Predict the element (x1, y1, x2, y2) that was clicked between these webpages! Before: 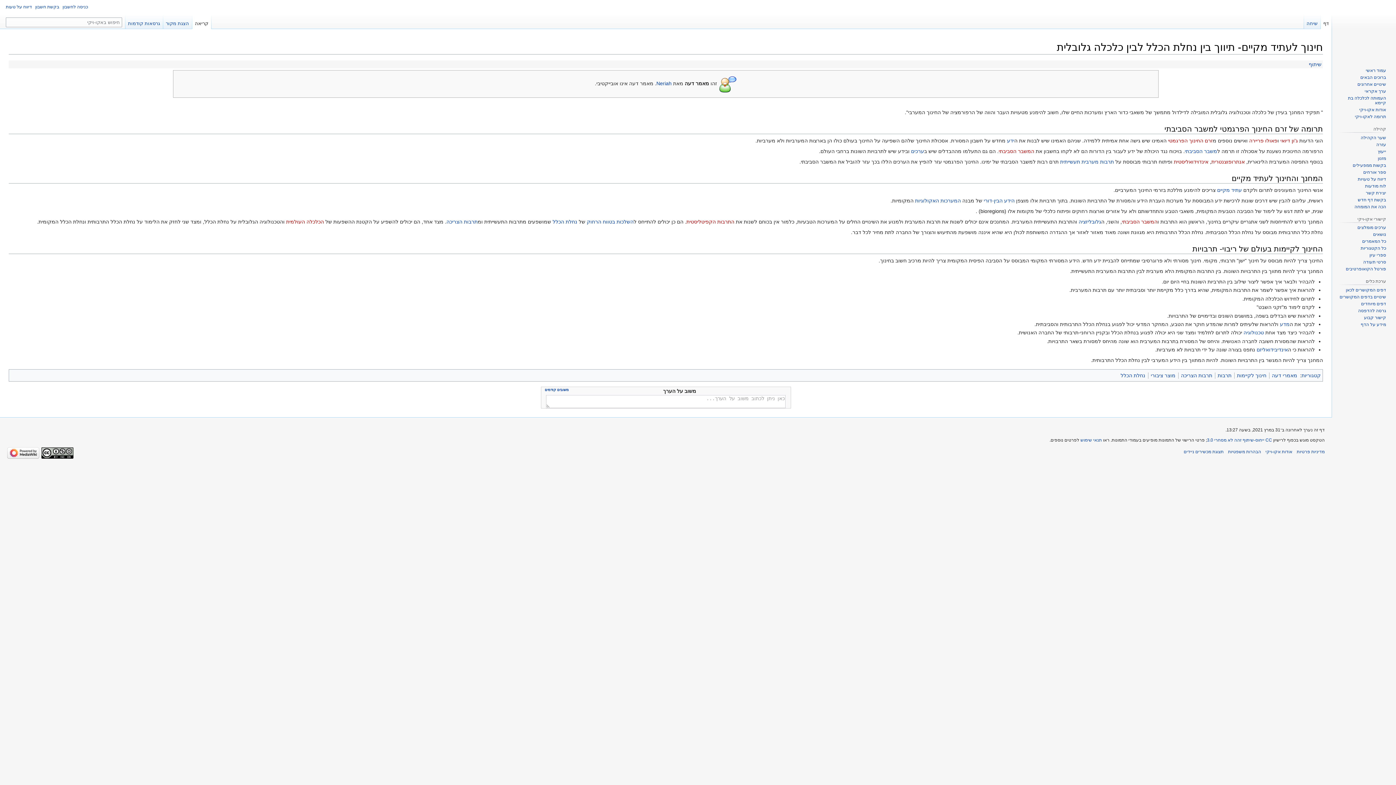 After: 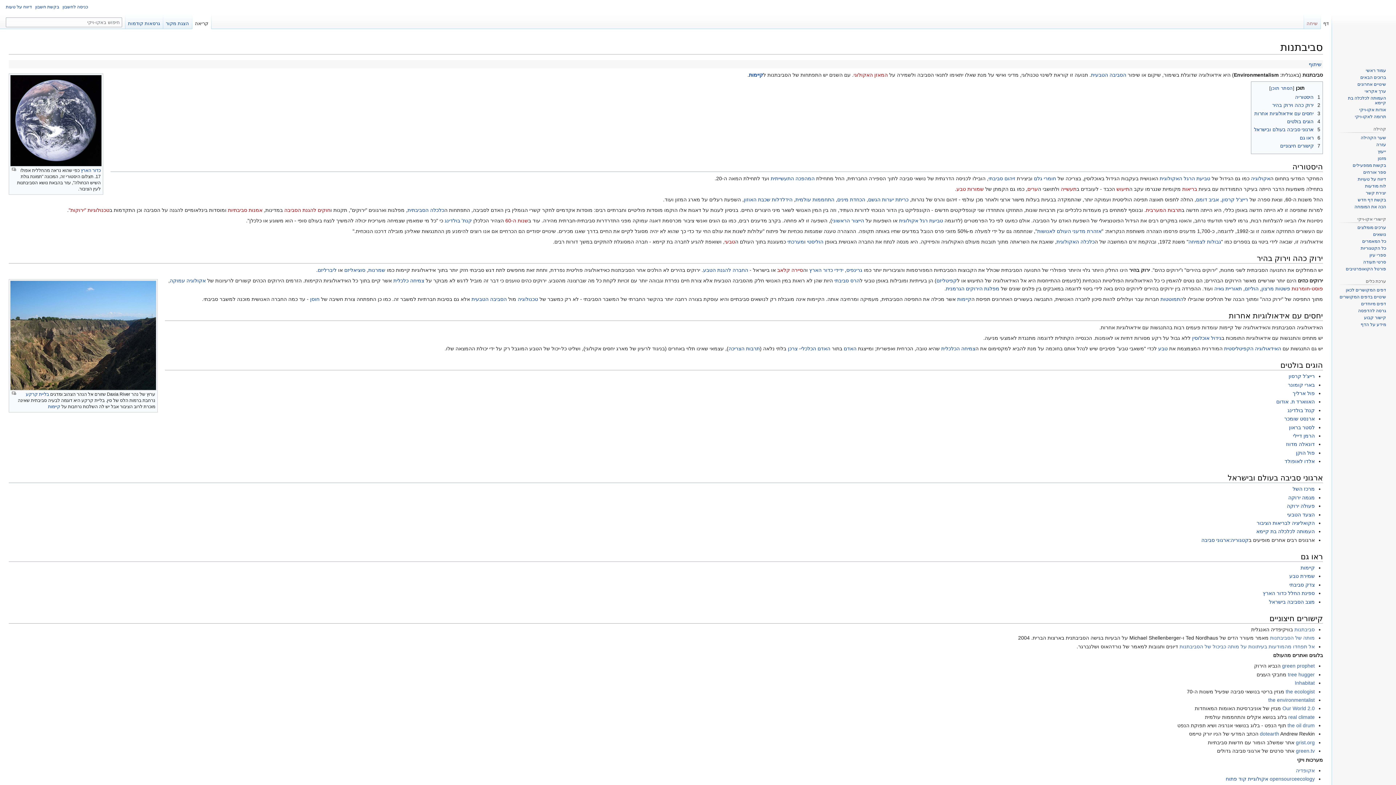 Action: label: משבר הסביבתי bbox: (1185, 148, 1217, 154)